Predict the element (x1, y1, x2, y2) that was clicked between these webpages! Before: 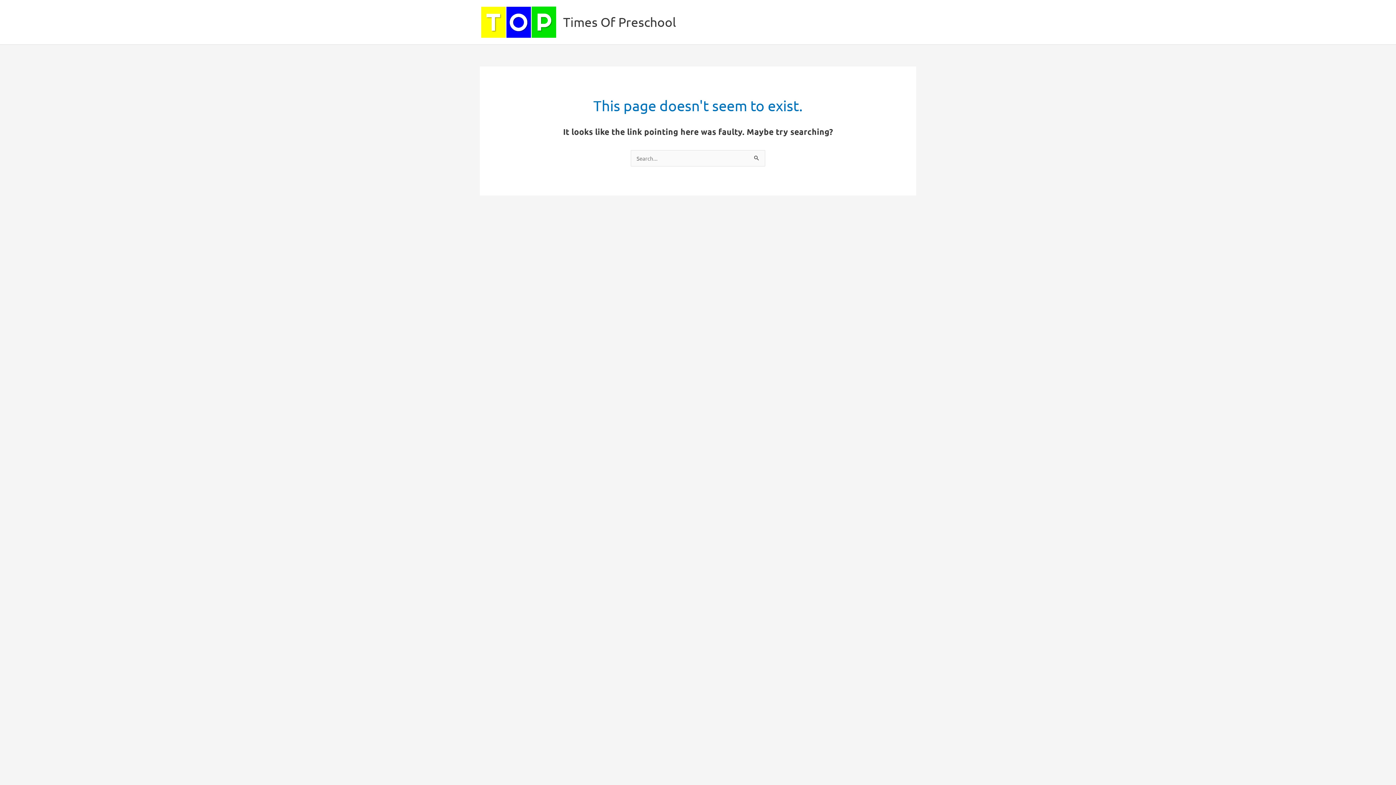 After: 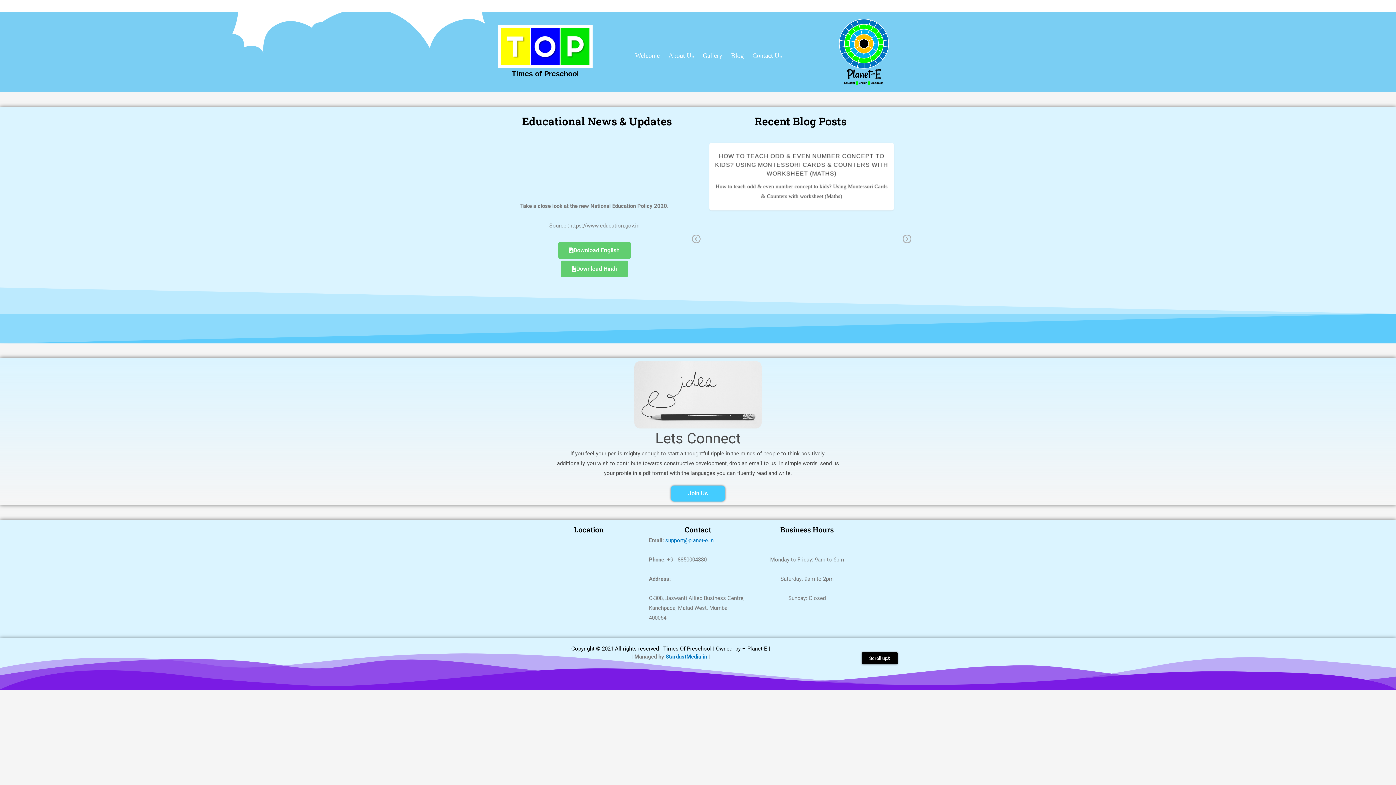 Action: label: Welcome bbox: (760, 0, 789, 18)